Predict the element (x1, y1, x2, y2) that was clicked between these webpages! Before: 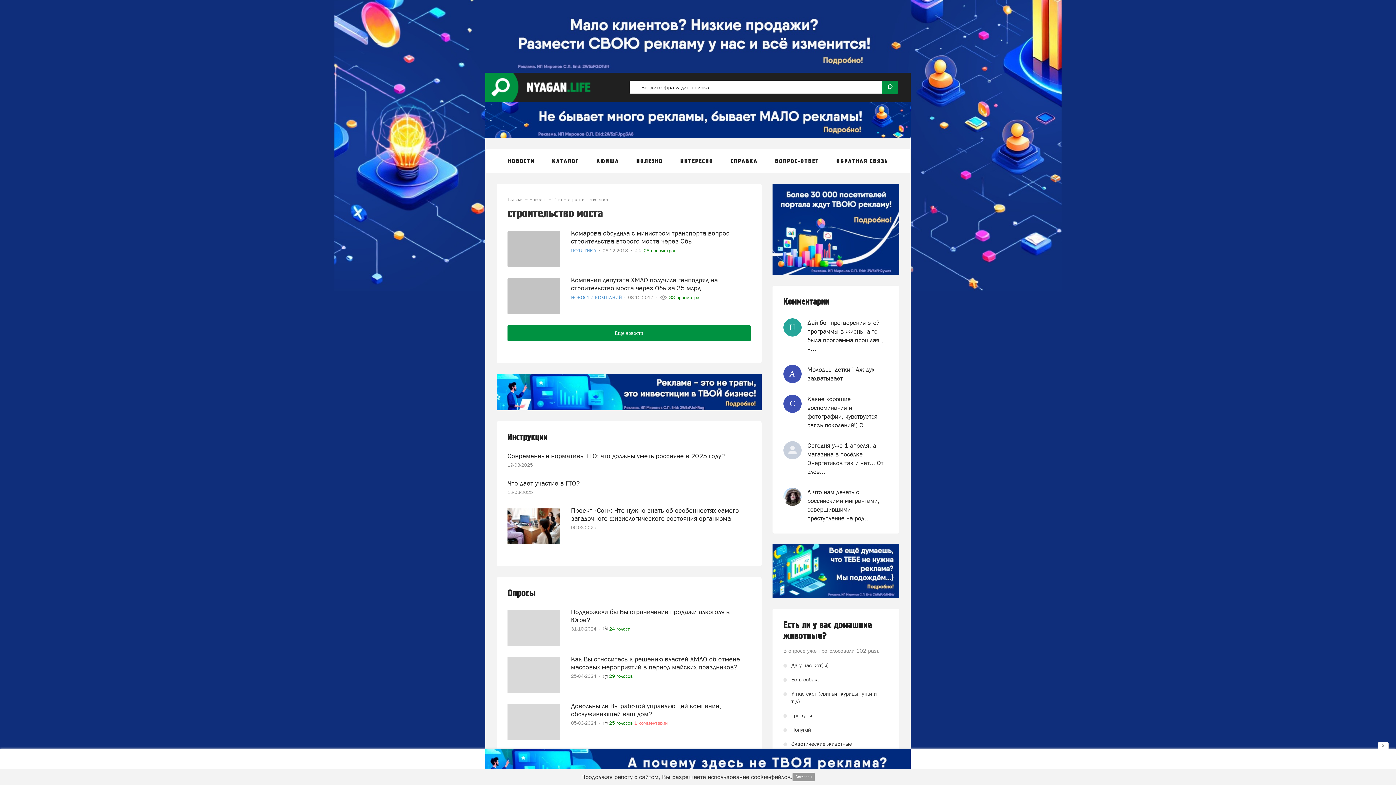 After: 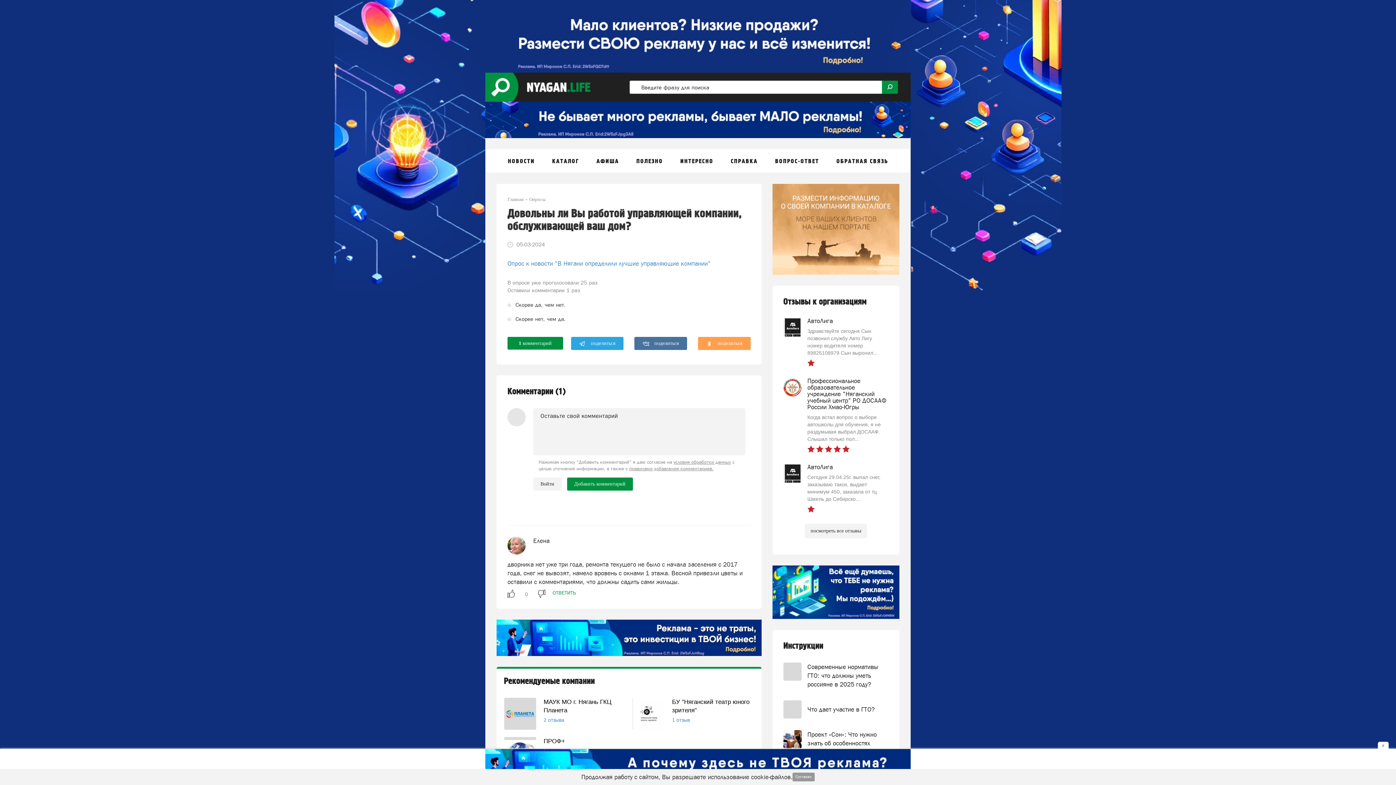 Action: bbox: (634, 720, 667, 726) label: 1 комментарий